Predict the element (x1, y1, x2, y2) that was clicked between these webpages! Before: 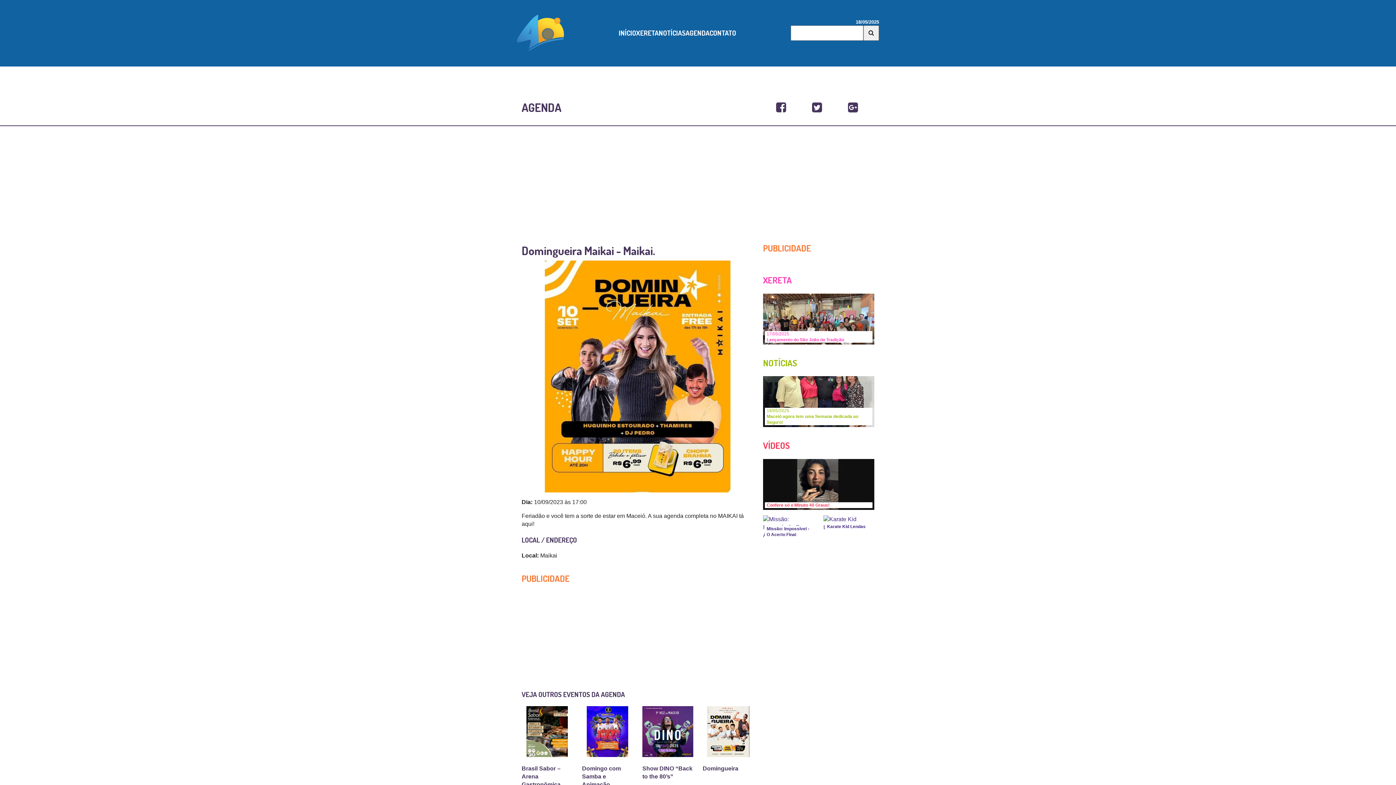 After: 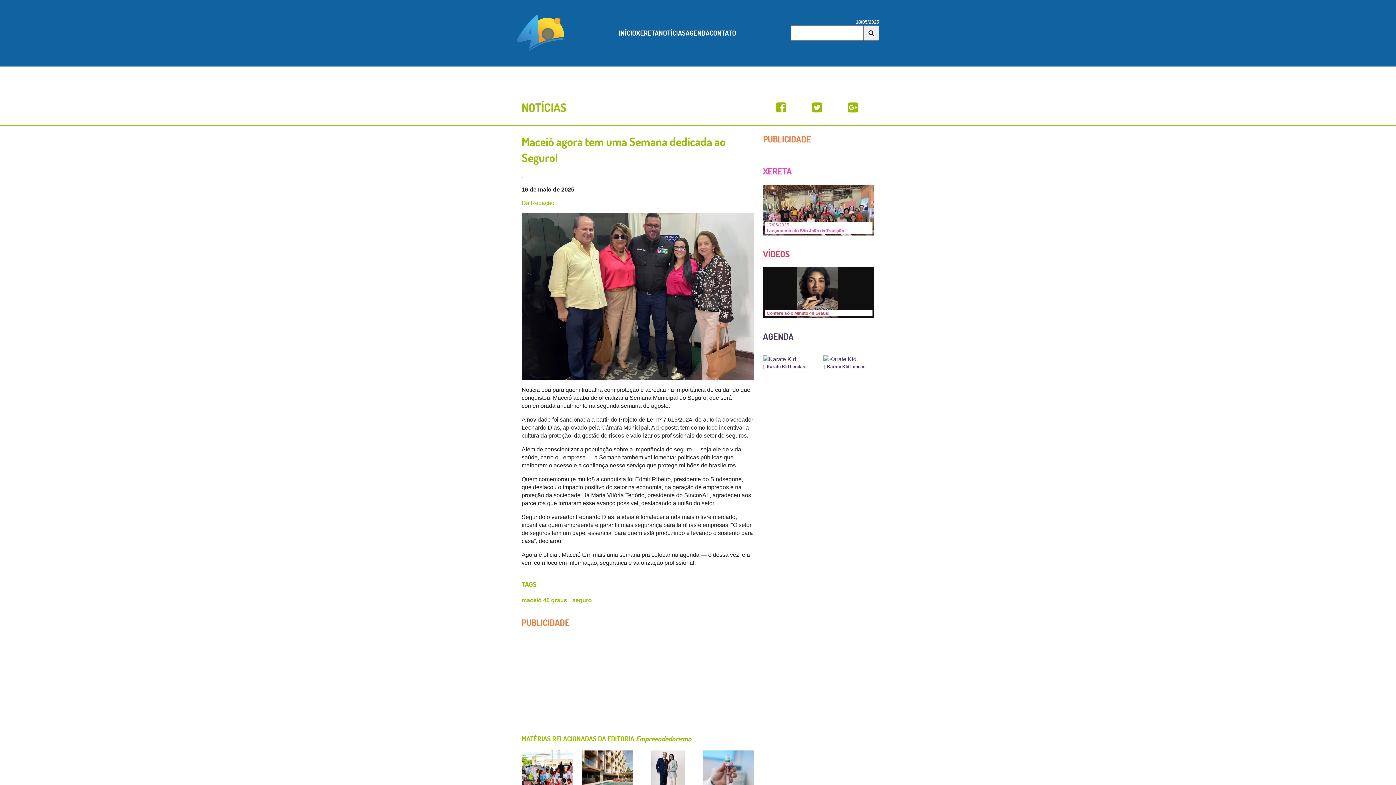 Action: label: 16/05/2025

Maceió agora tem uma Semana dedicada ao Seguro! bbox: (763, 398, 874, 404)